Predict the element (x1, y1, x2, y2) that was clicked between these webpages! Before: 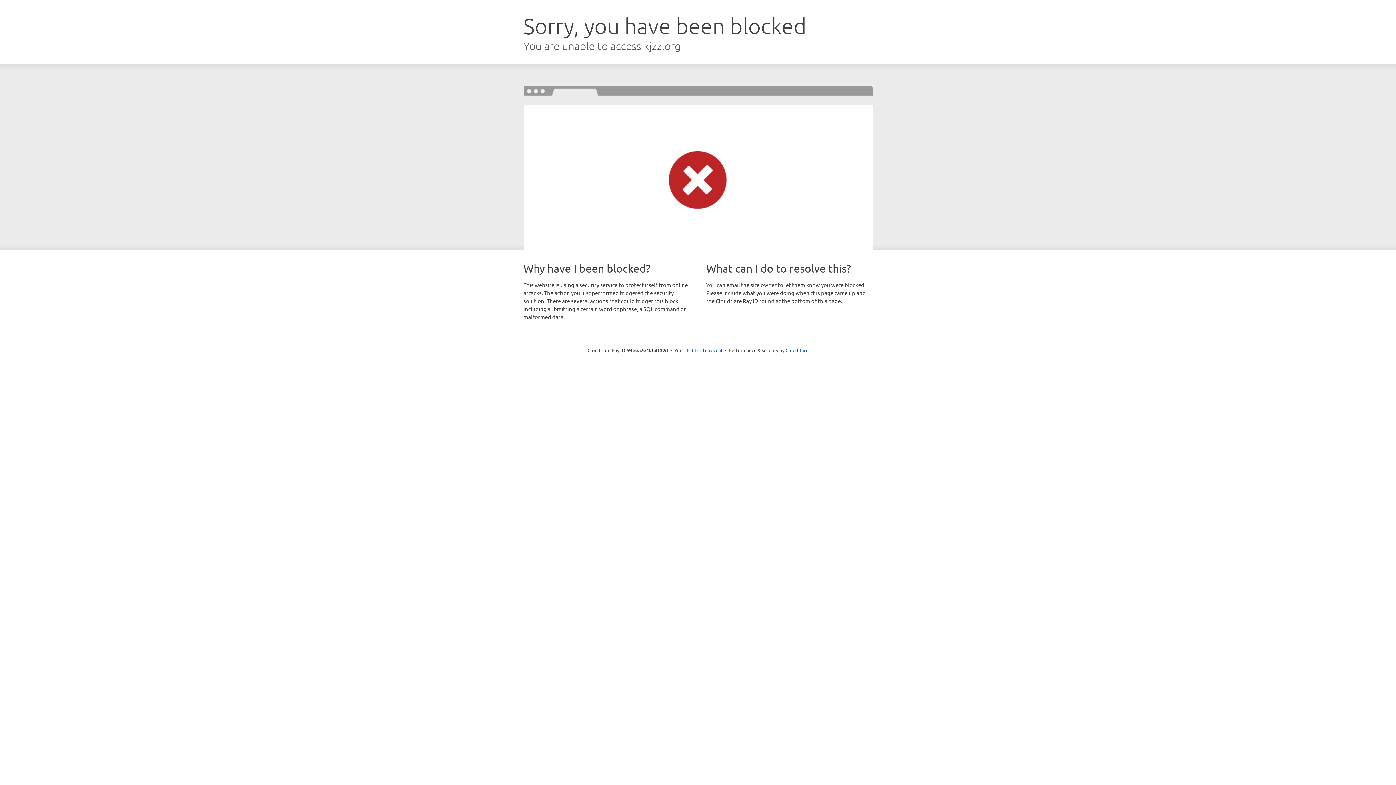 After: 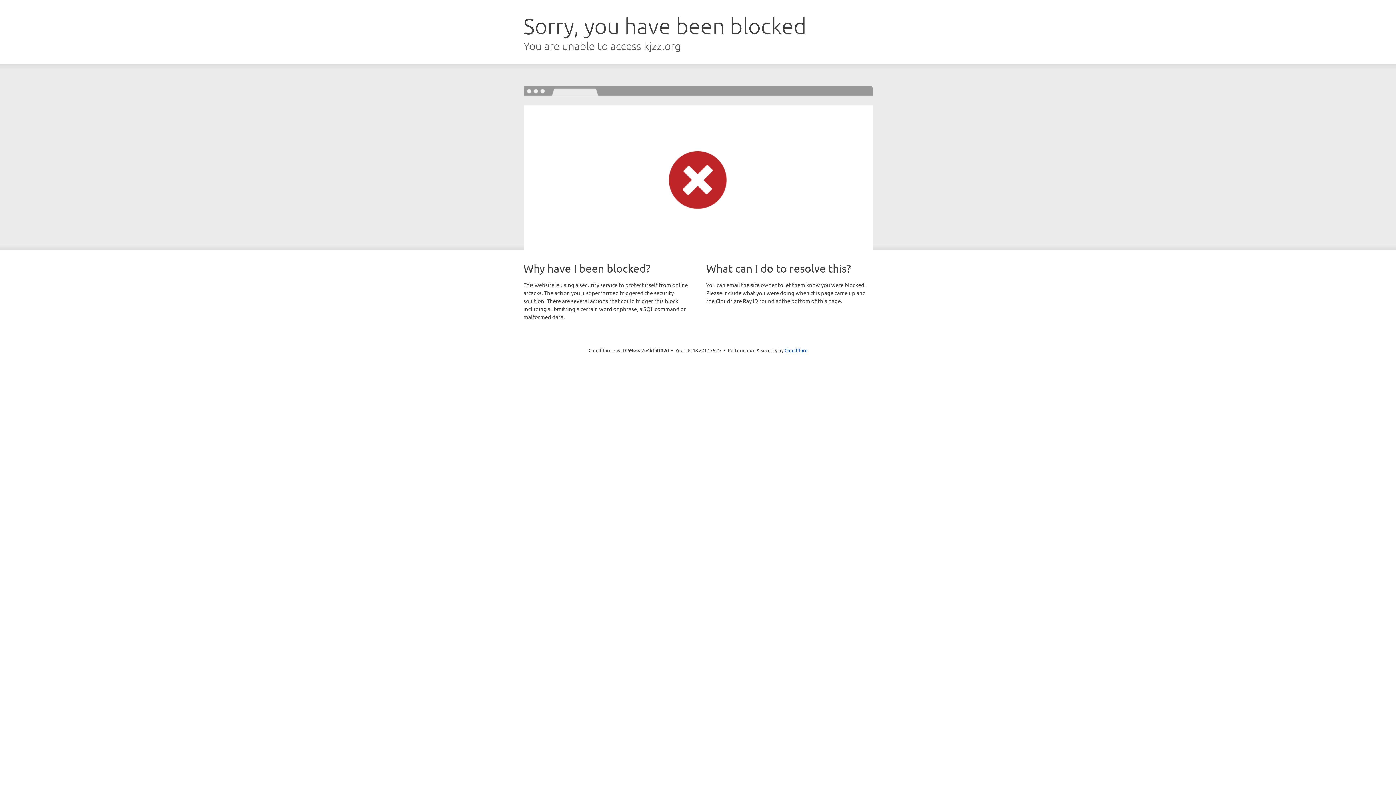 Action: label: Click to reveal bbox: (692, 346, 722, 353)